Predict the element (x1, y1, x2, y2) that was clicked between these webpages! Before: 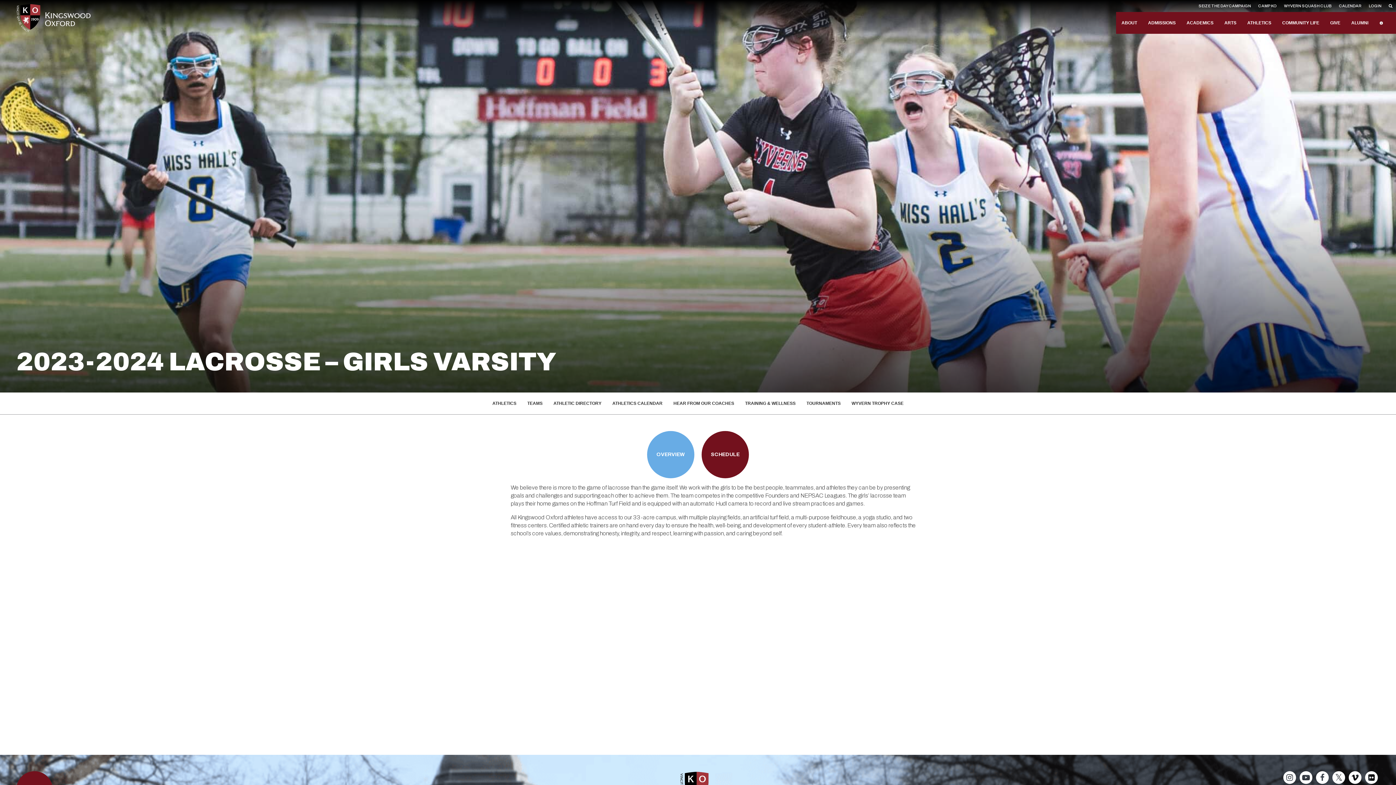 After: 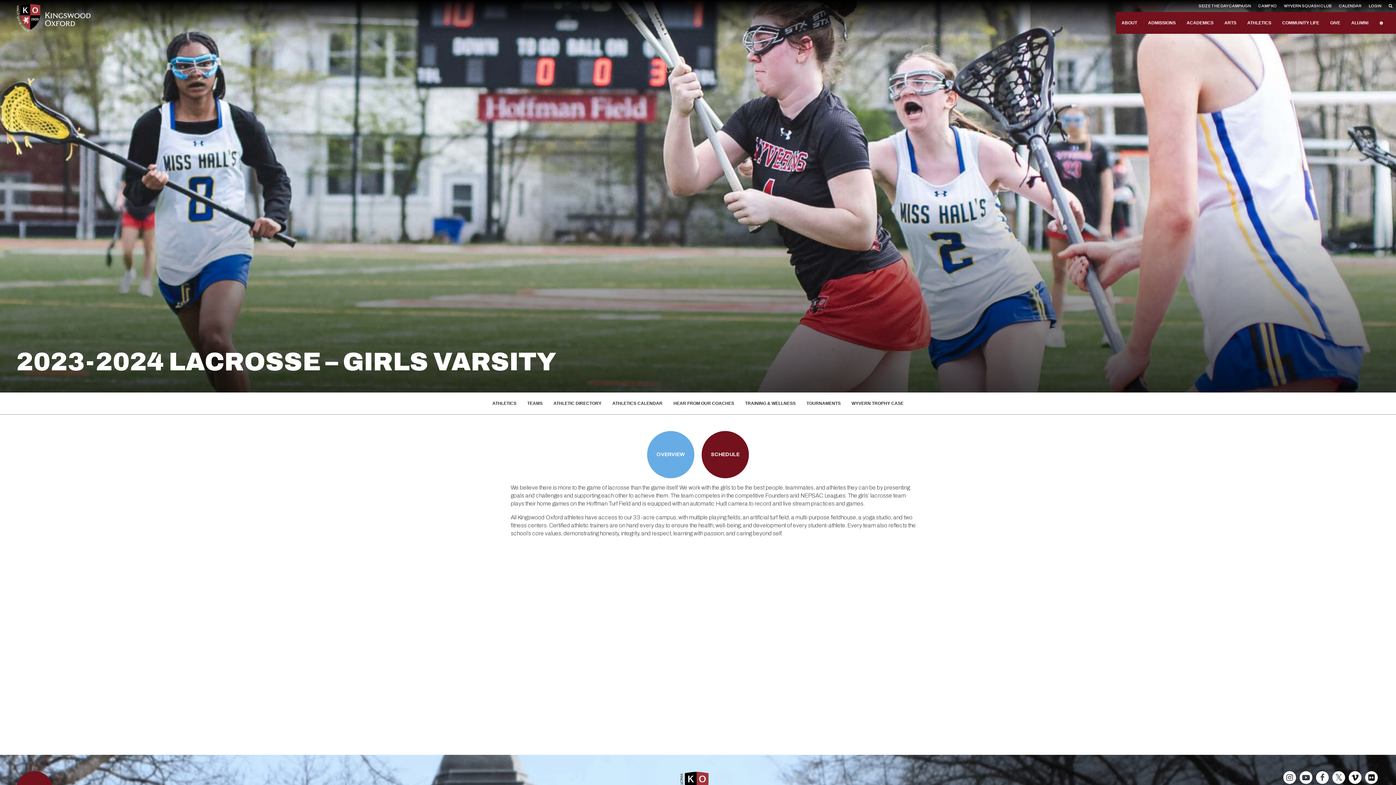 Action: label: 	 bbox: (1374, 12, 1389, 33)